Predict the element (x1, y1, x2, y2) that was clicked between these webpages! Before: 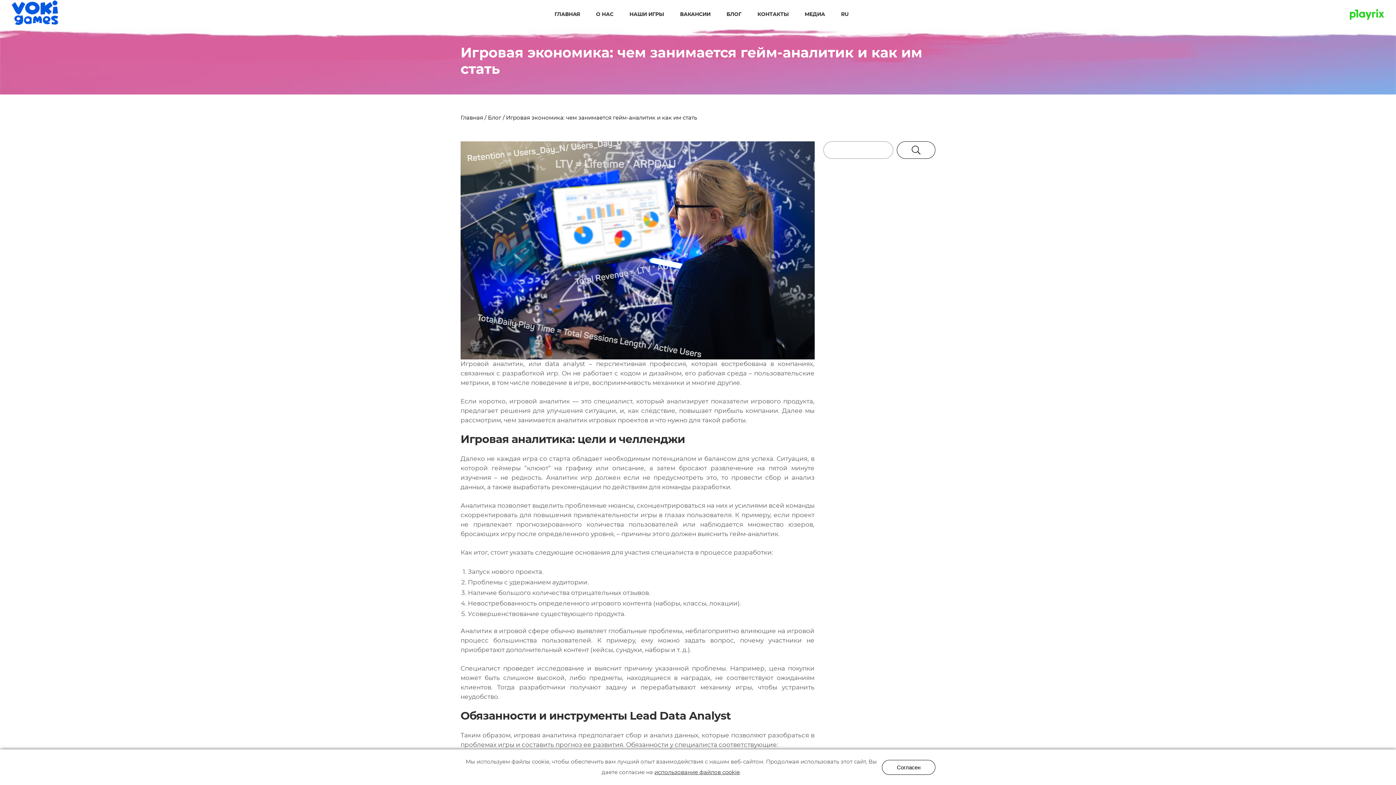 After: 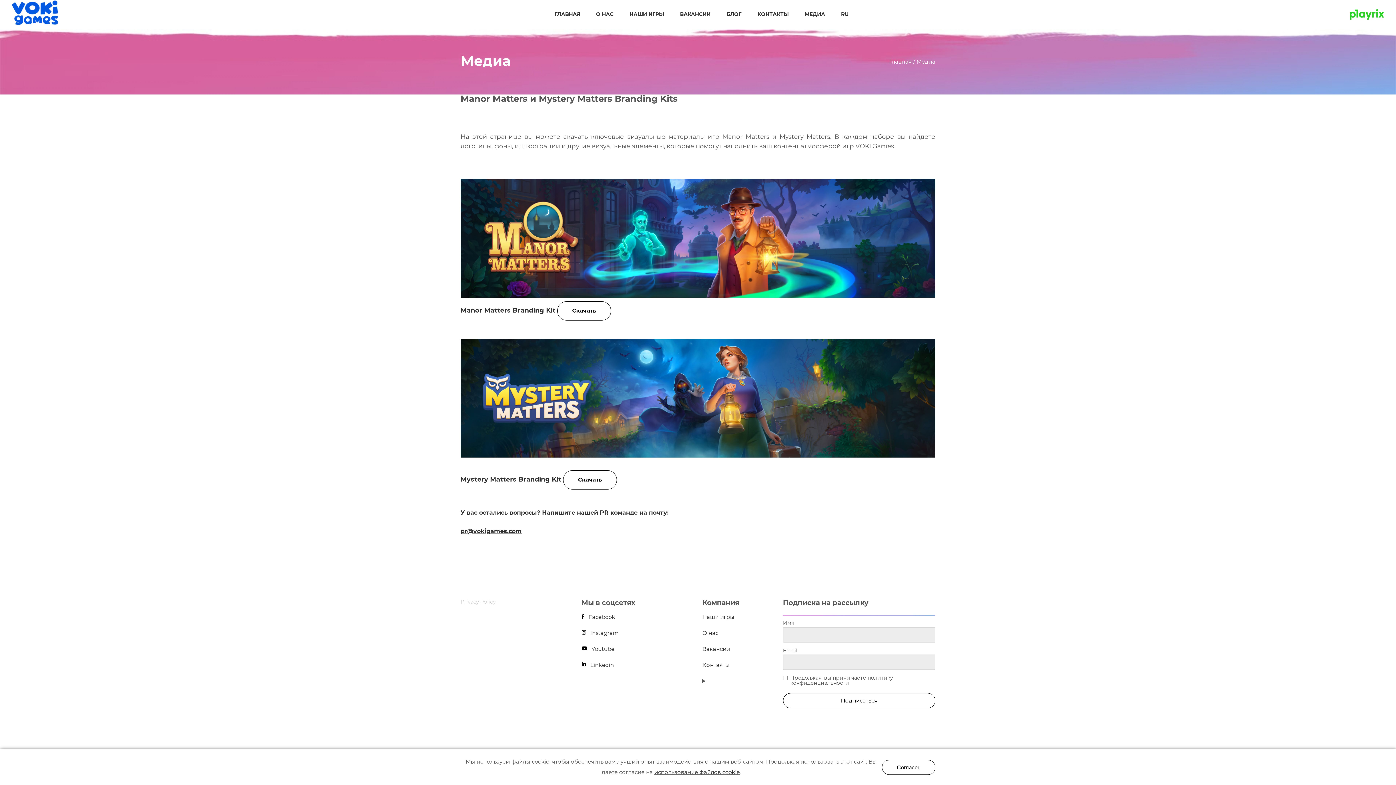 Action: bbox: (796, 0, 833, 29) label: МЕДИА